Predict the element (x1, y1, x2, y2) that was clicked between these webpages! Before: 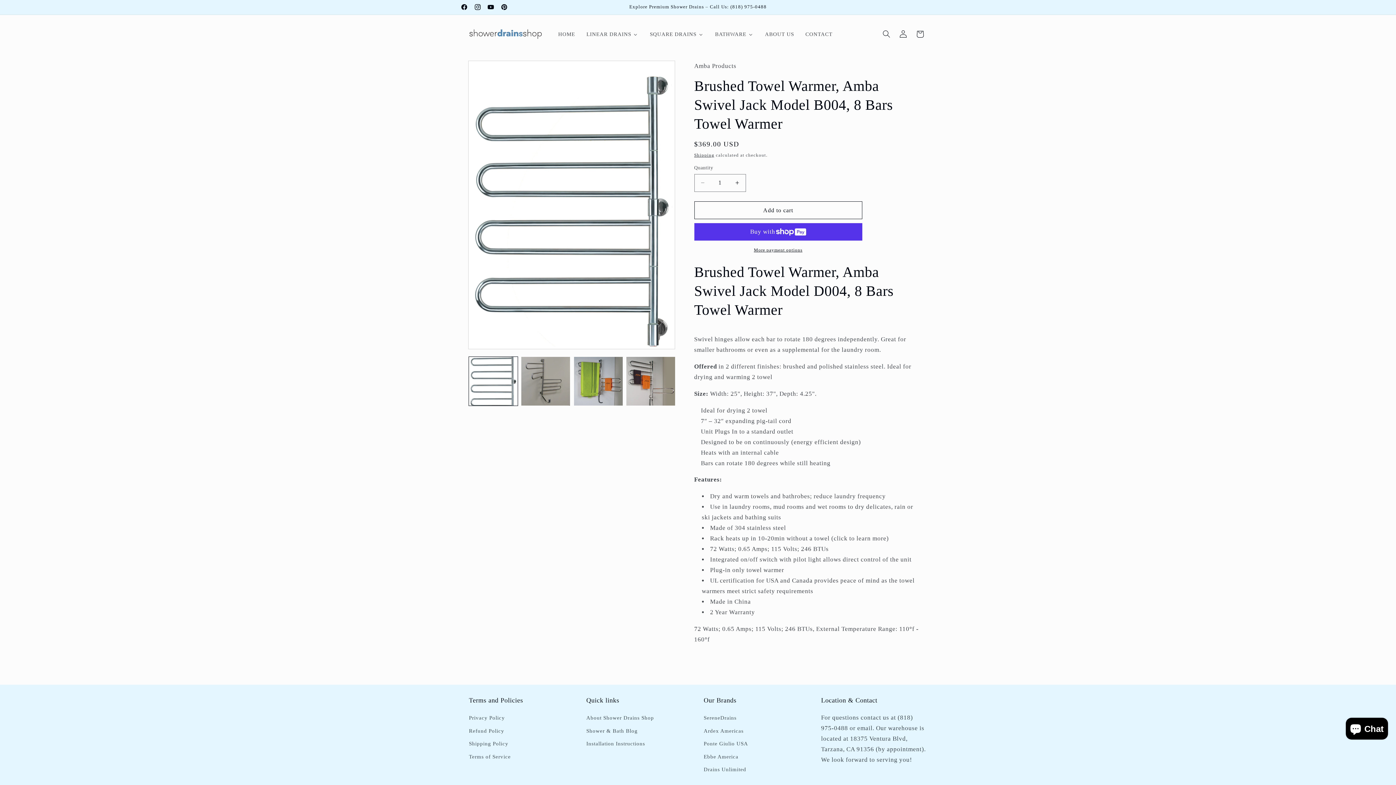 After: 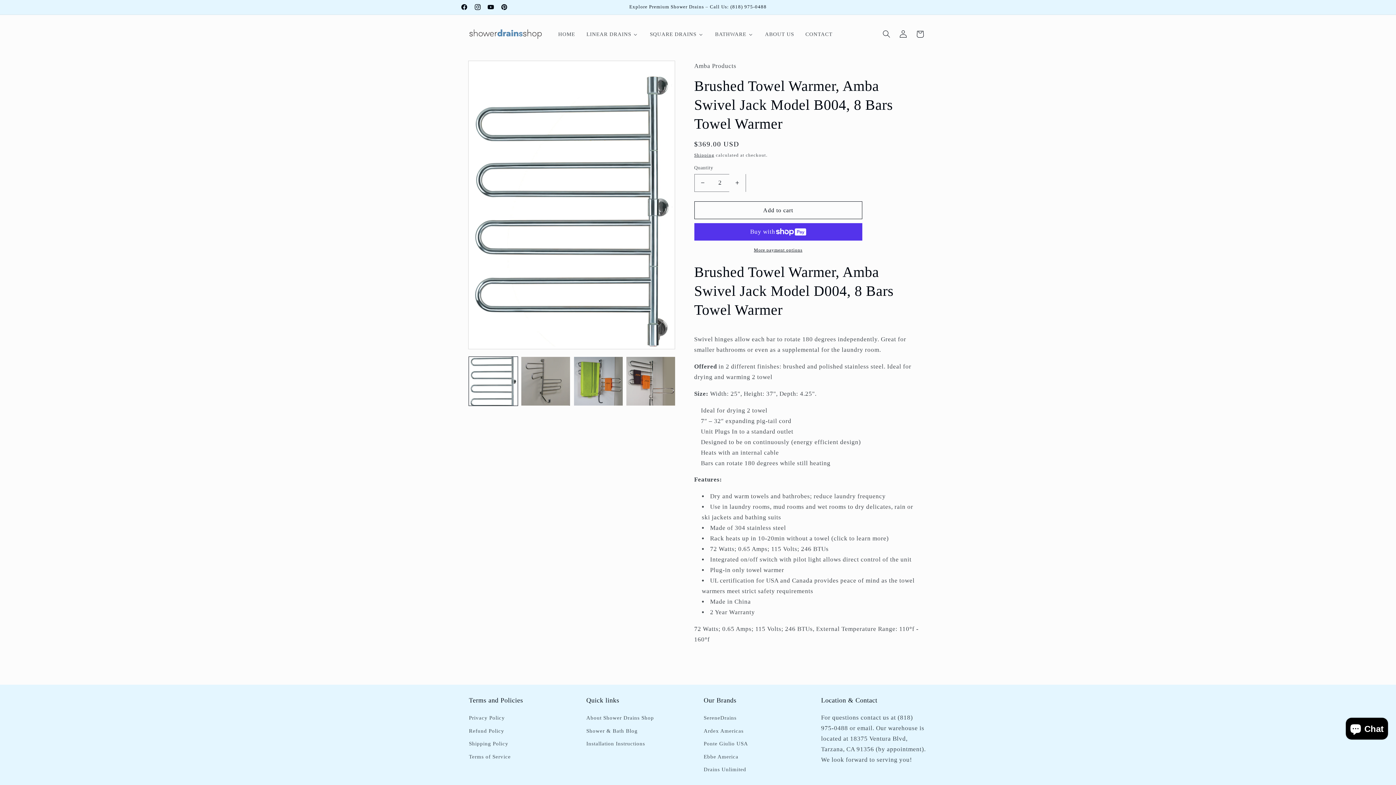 Action: bbox: (729, 174, 745, 191) label: Increase quantity for Brushed Towel Warmer, Amba Swivel Jack Model B004, 8 Bars Towel Warmer